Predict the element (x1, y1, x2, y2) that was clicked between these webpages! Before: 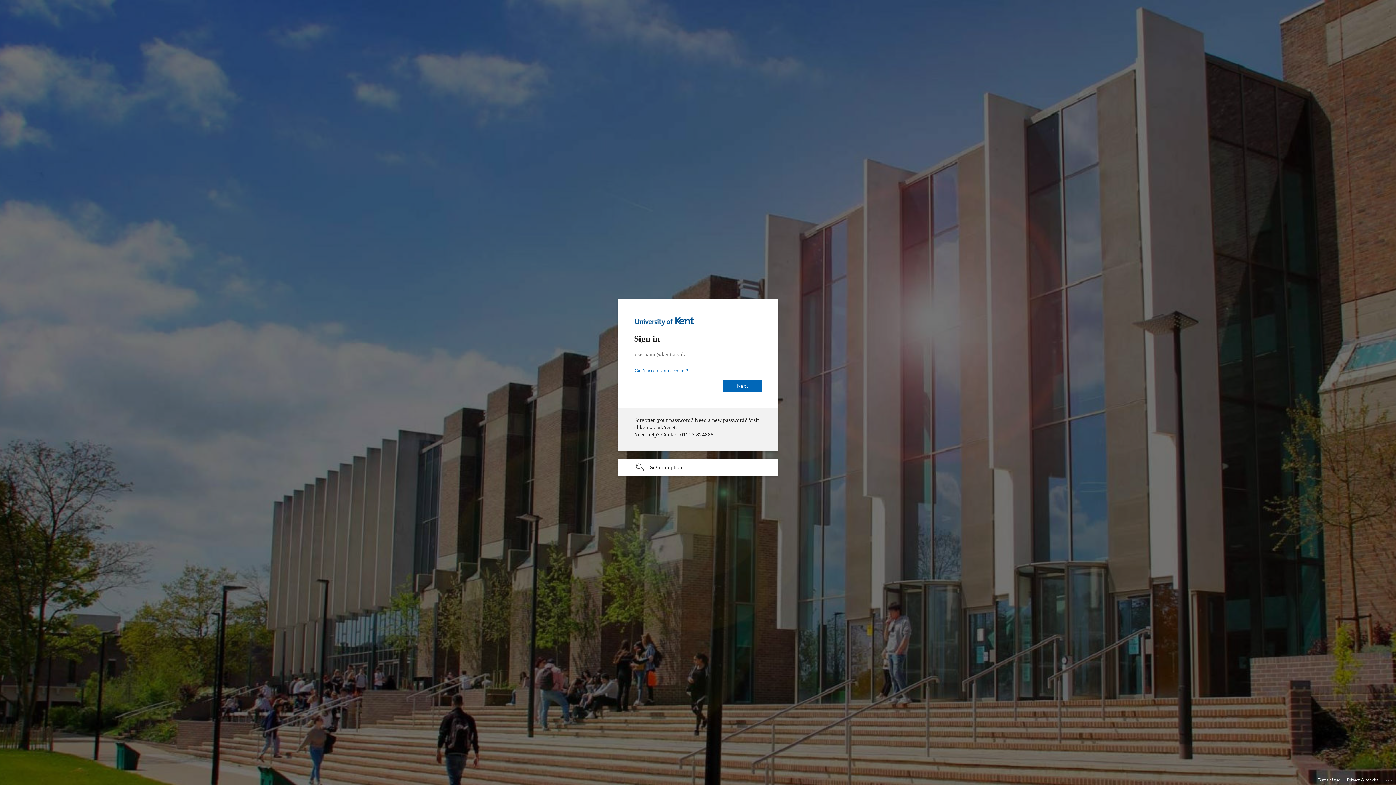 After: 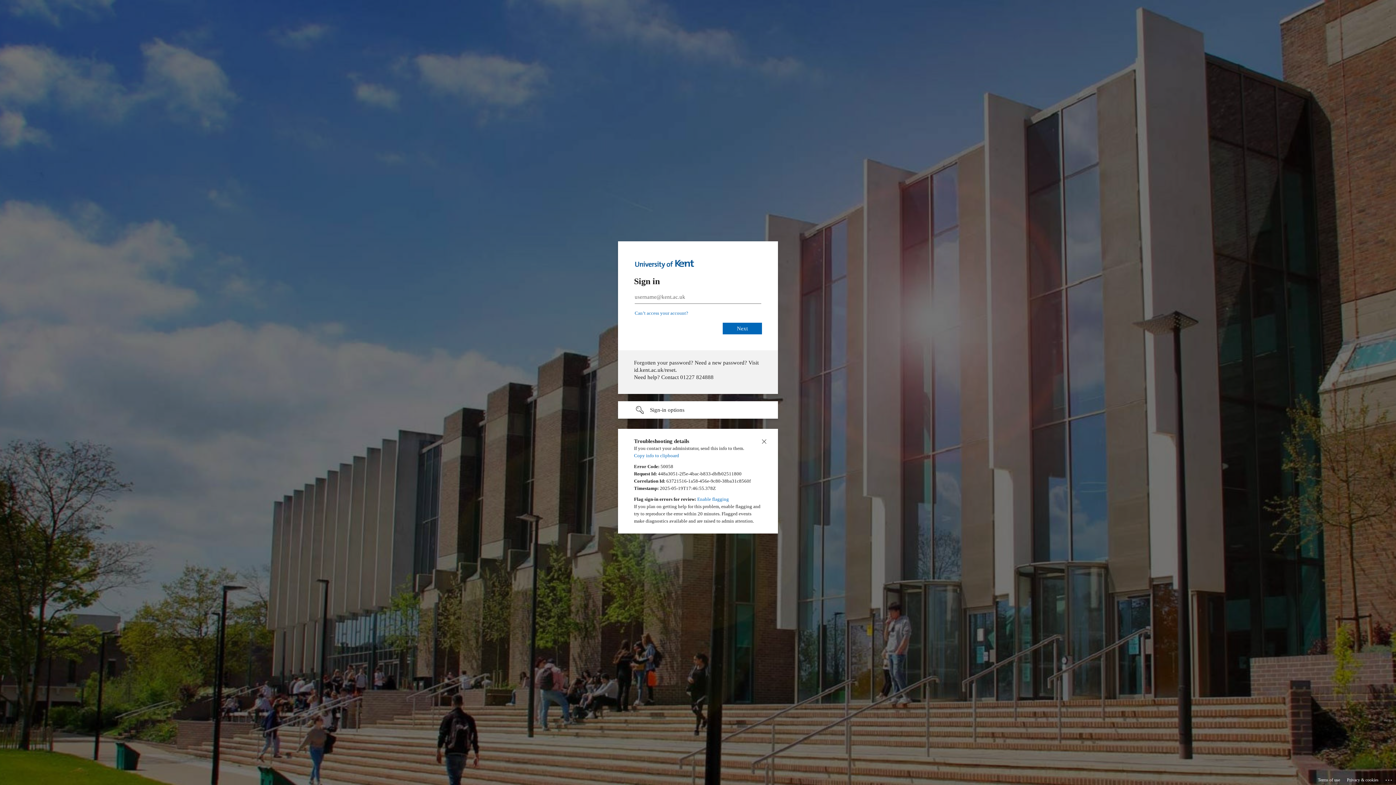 Action: bbox: (1385, 775, 1393, 783) label: Click here for troubleshooting information